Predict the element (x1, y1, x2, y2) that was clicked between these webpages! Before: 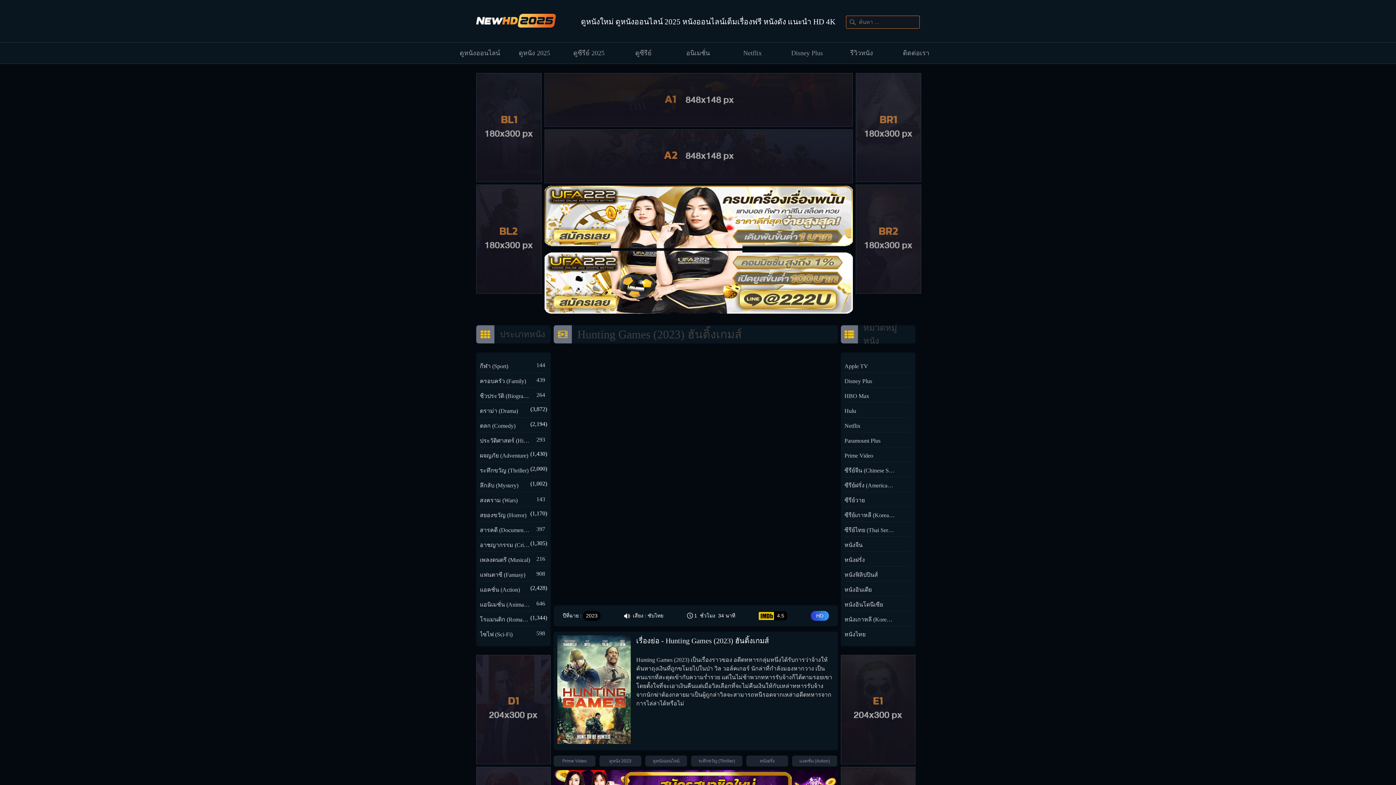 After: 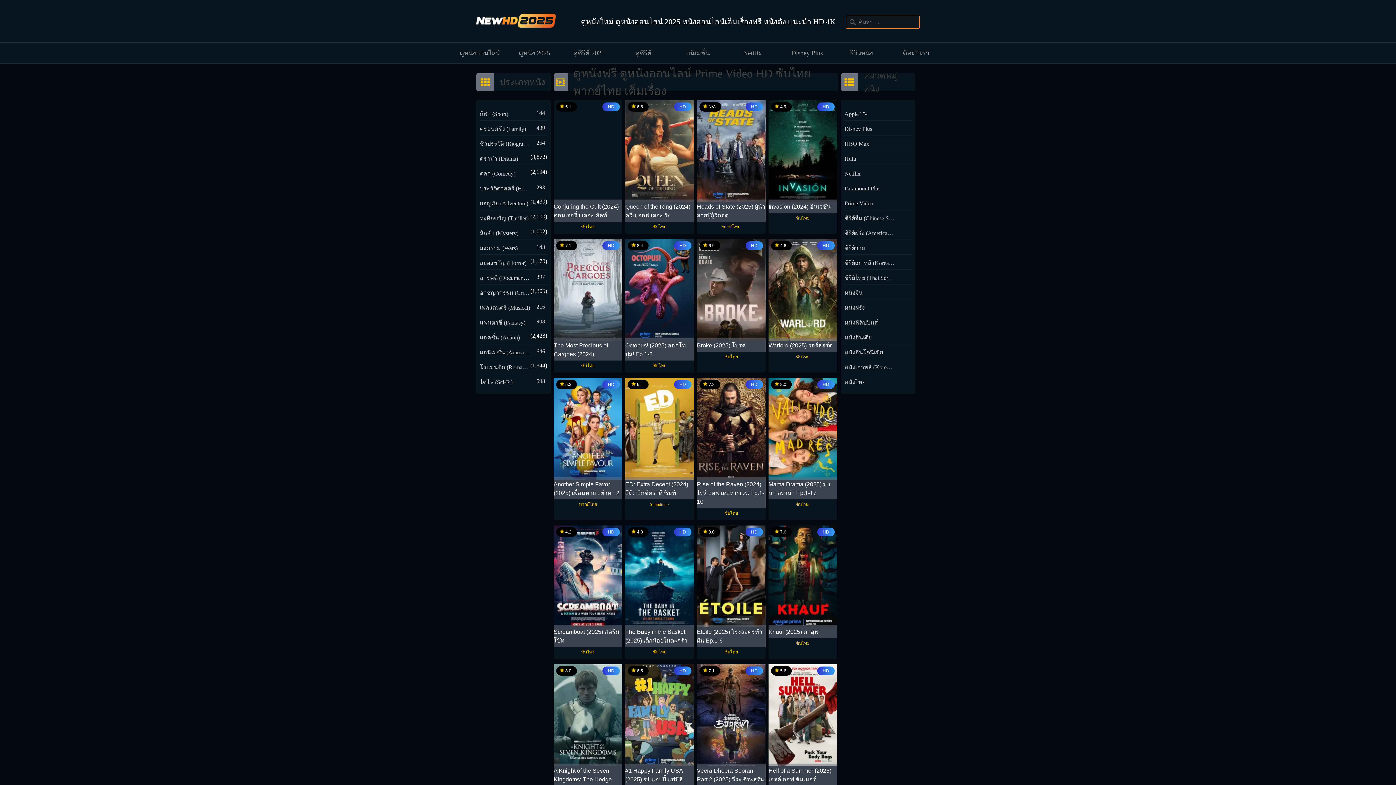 Action: label: Prime Video bbox: (844, 447, 895, 462)